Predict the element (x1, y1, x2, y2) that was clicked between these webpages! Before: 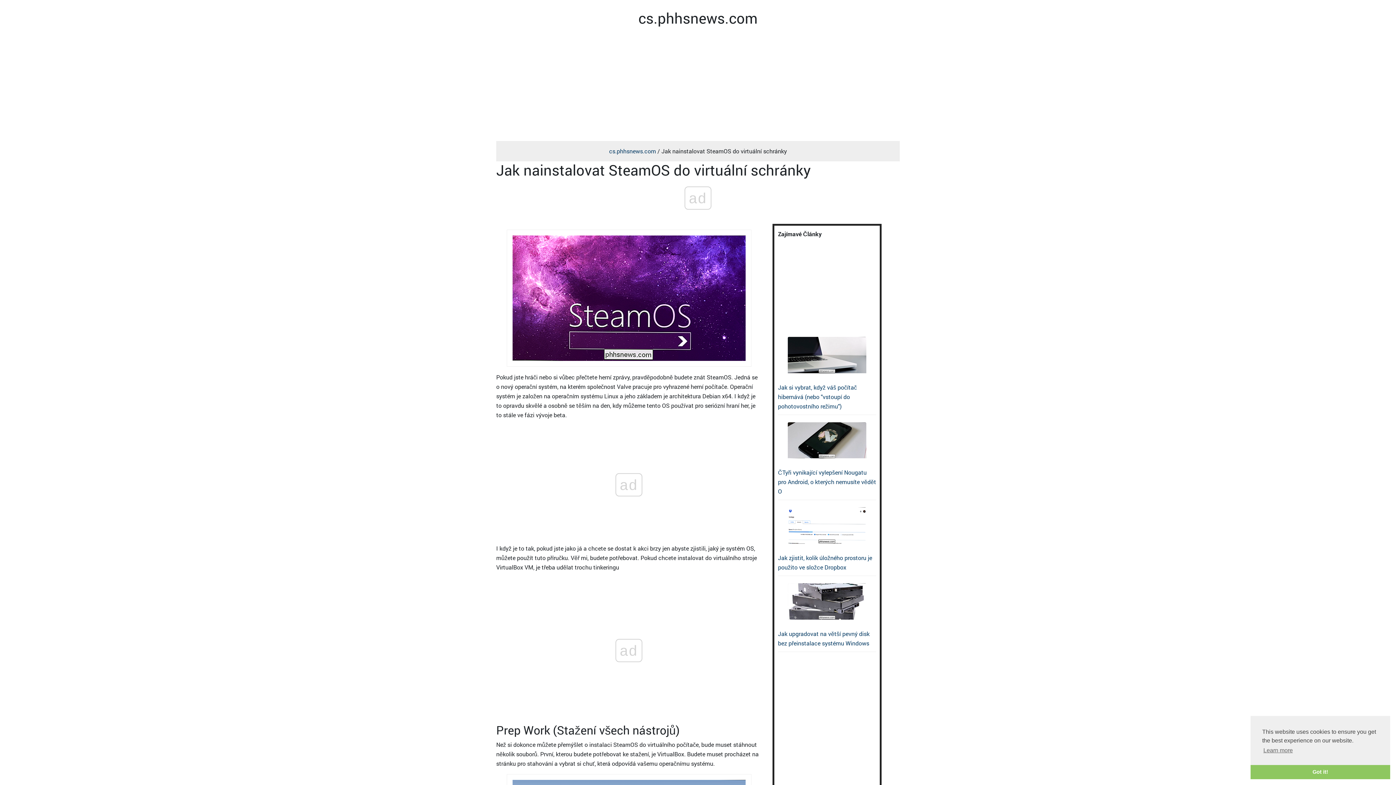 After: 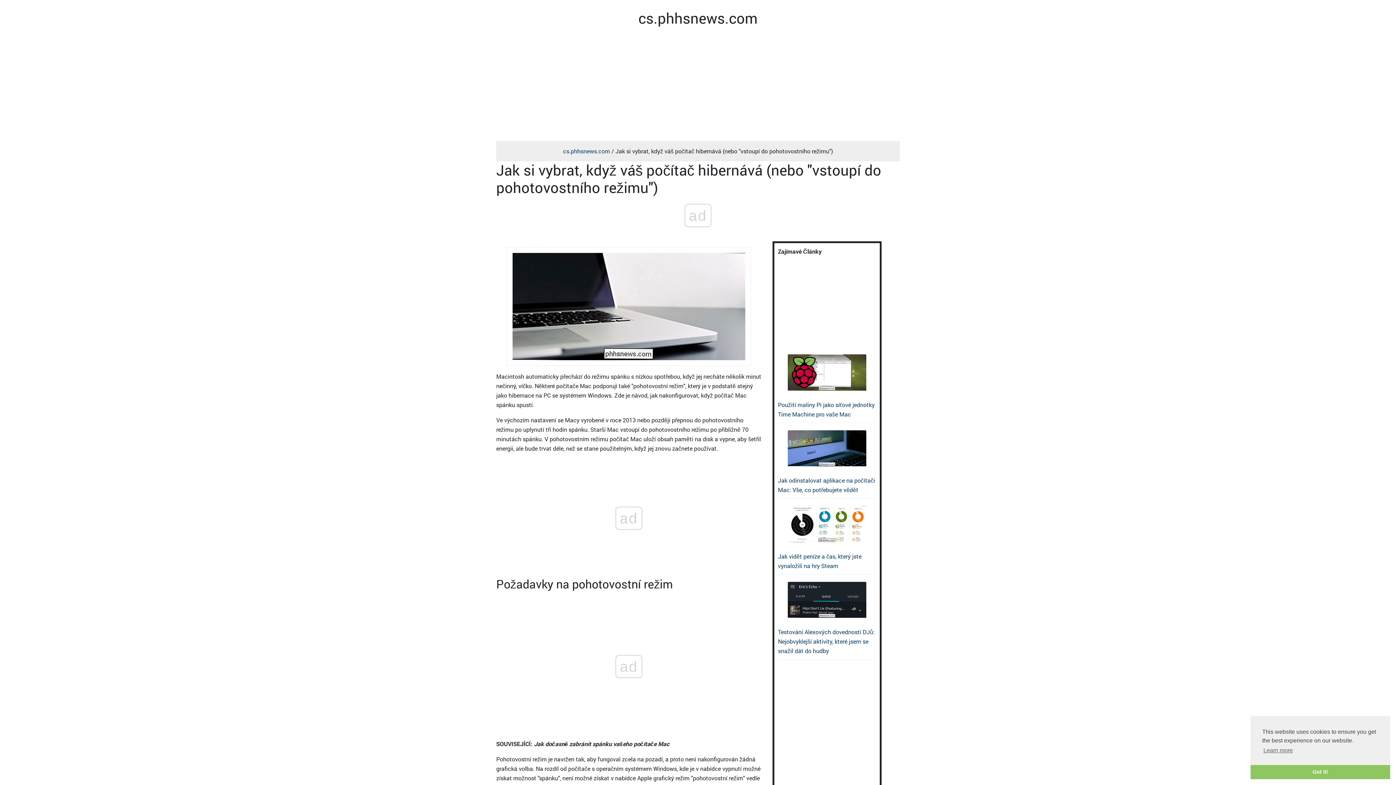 Action: label: Jak si vybrat, když váš počítač hibernává (nebo "vstoupí do pohotovostního režimu") bbox: (778, 383, 857, 410)